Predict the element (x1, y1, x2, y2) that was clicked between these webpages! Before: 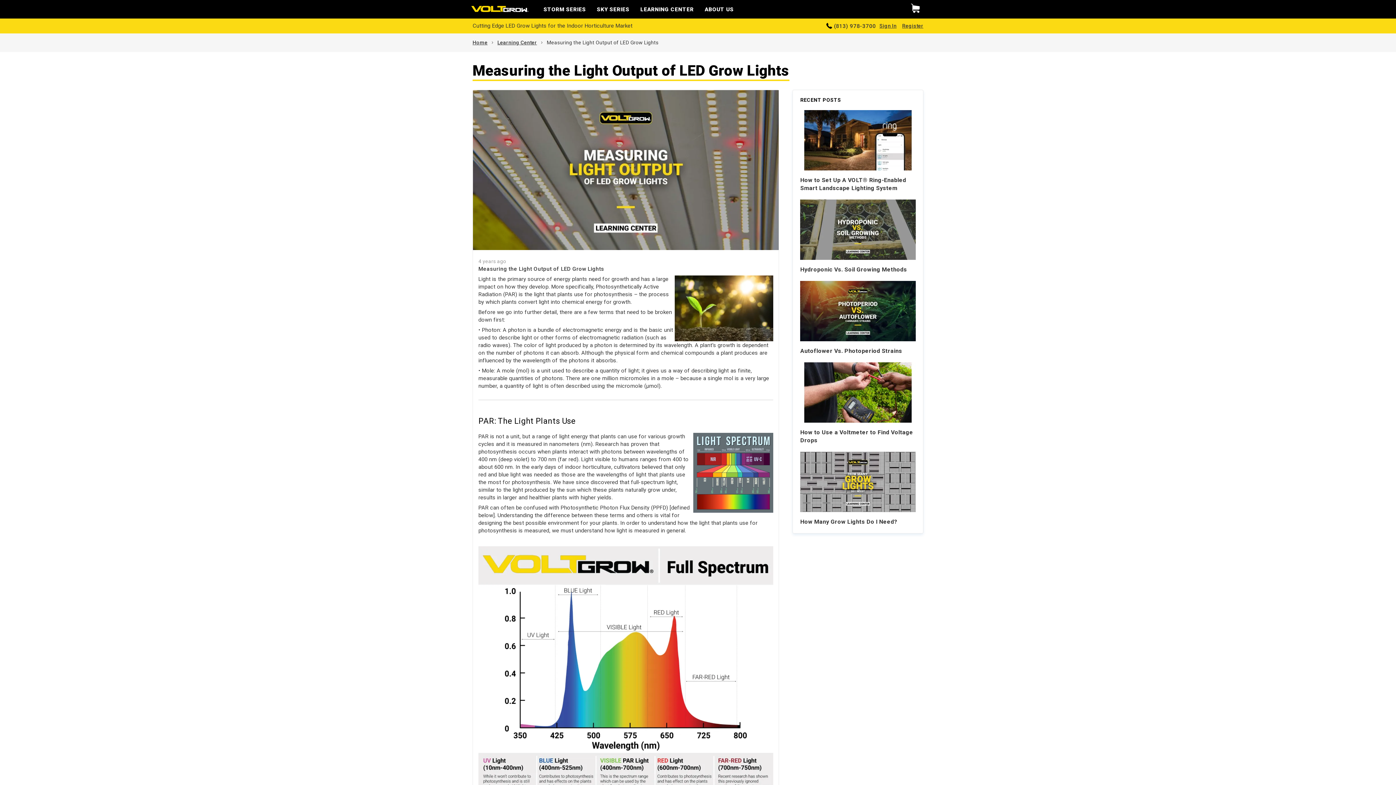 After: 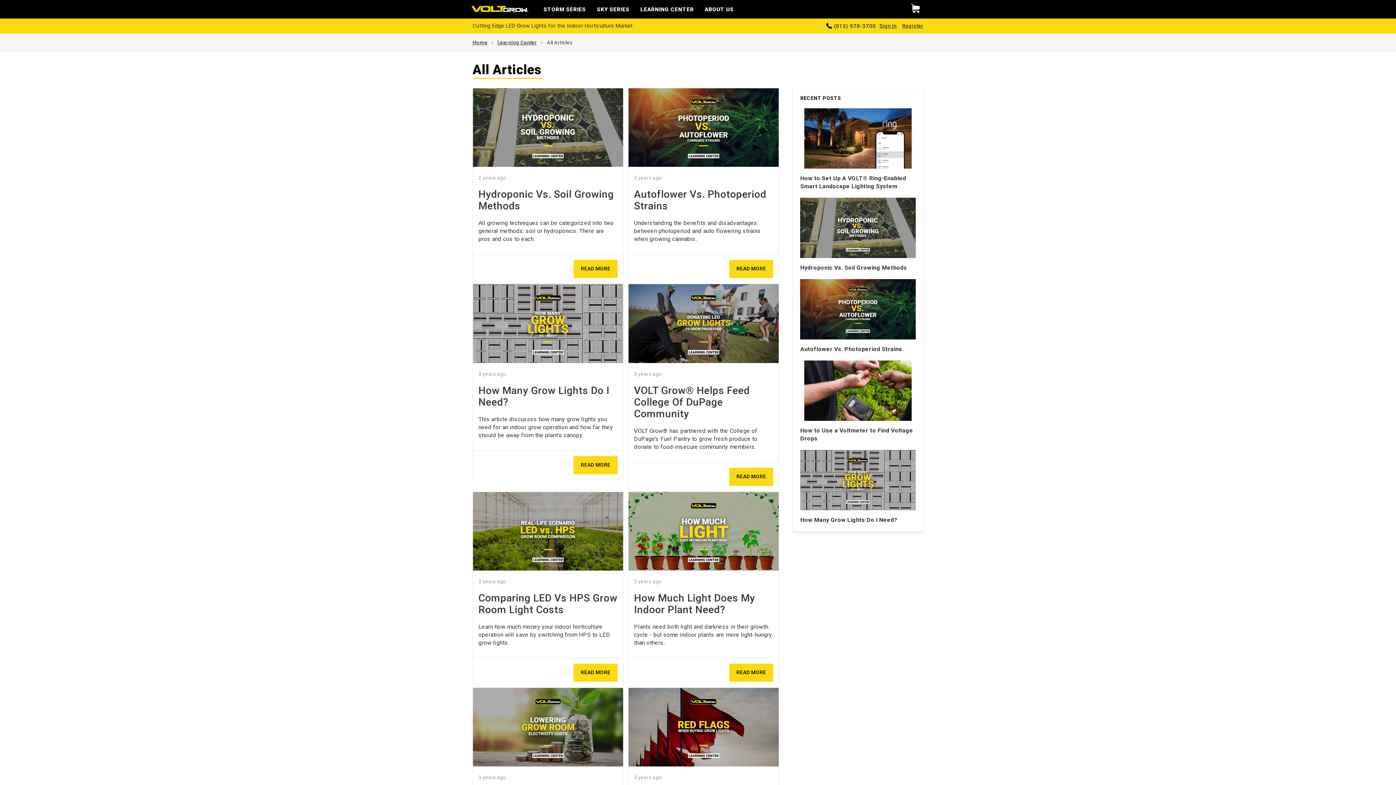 Action: label: Learning Center bbox: (497, 38, 537, 46)